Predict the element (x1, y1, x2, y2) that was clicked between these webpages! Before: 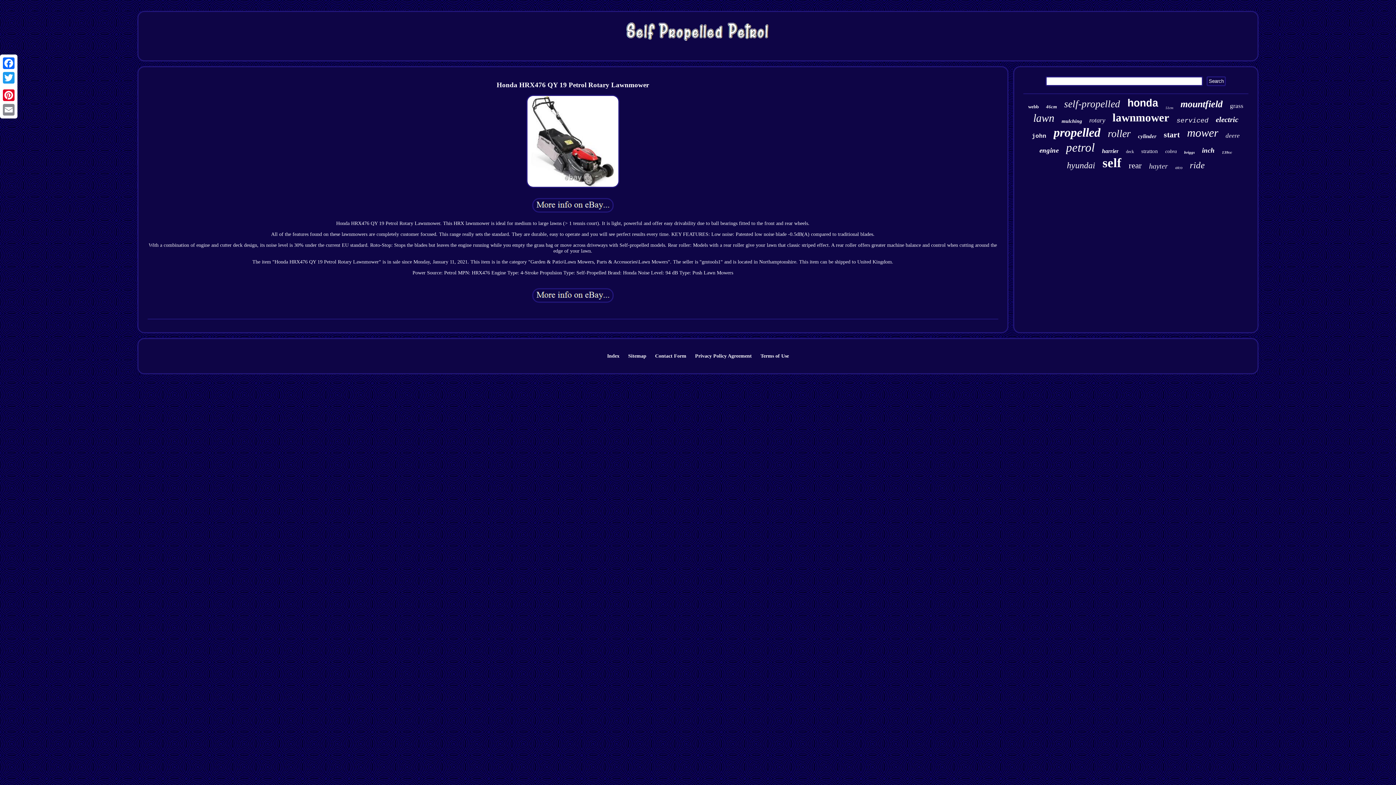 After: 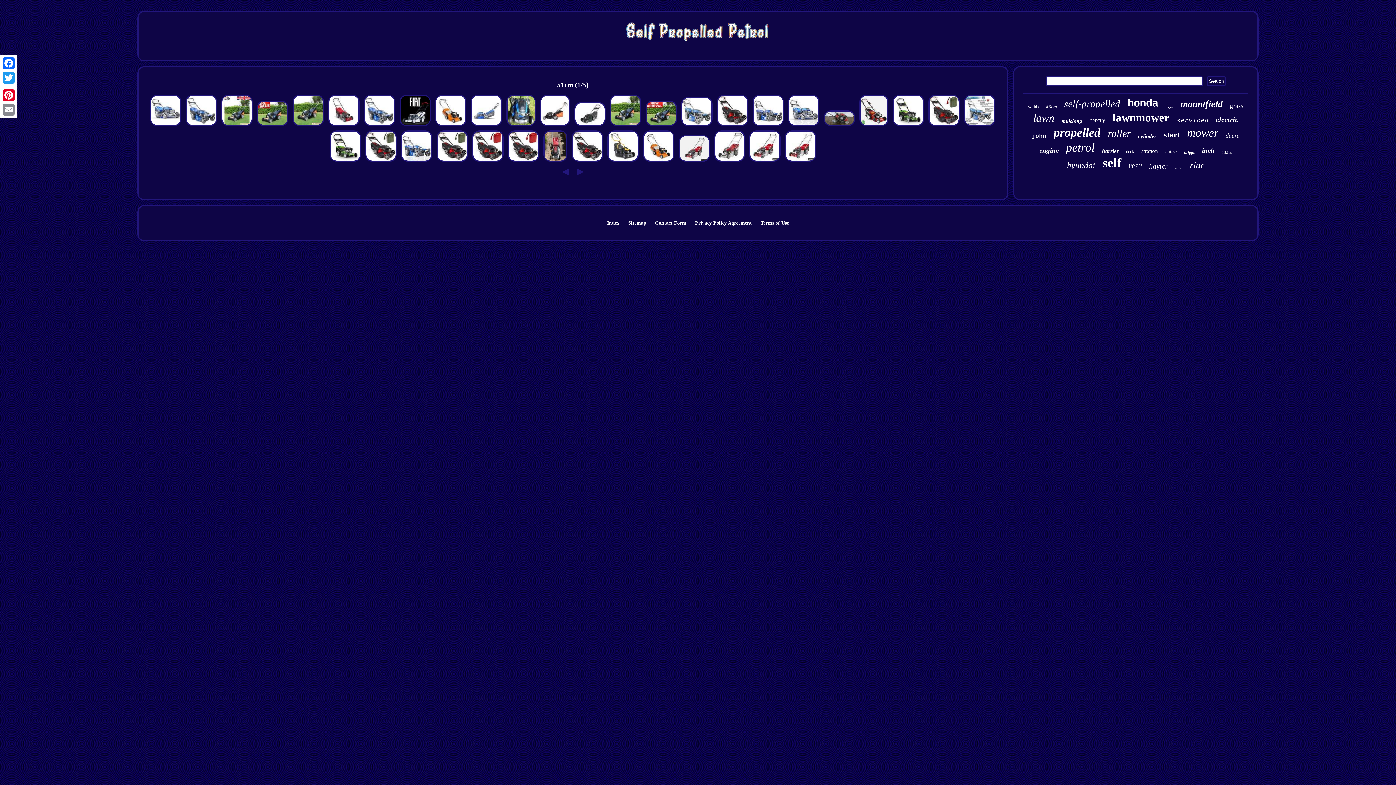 Action: bbox: (1165, 105, 1173, 109) label: 51cm